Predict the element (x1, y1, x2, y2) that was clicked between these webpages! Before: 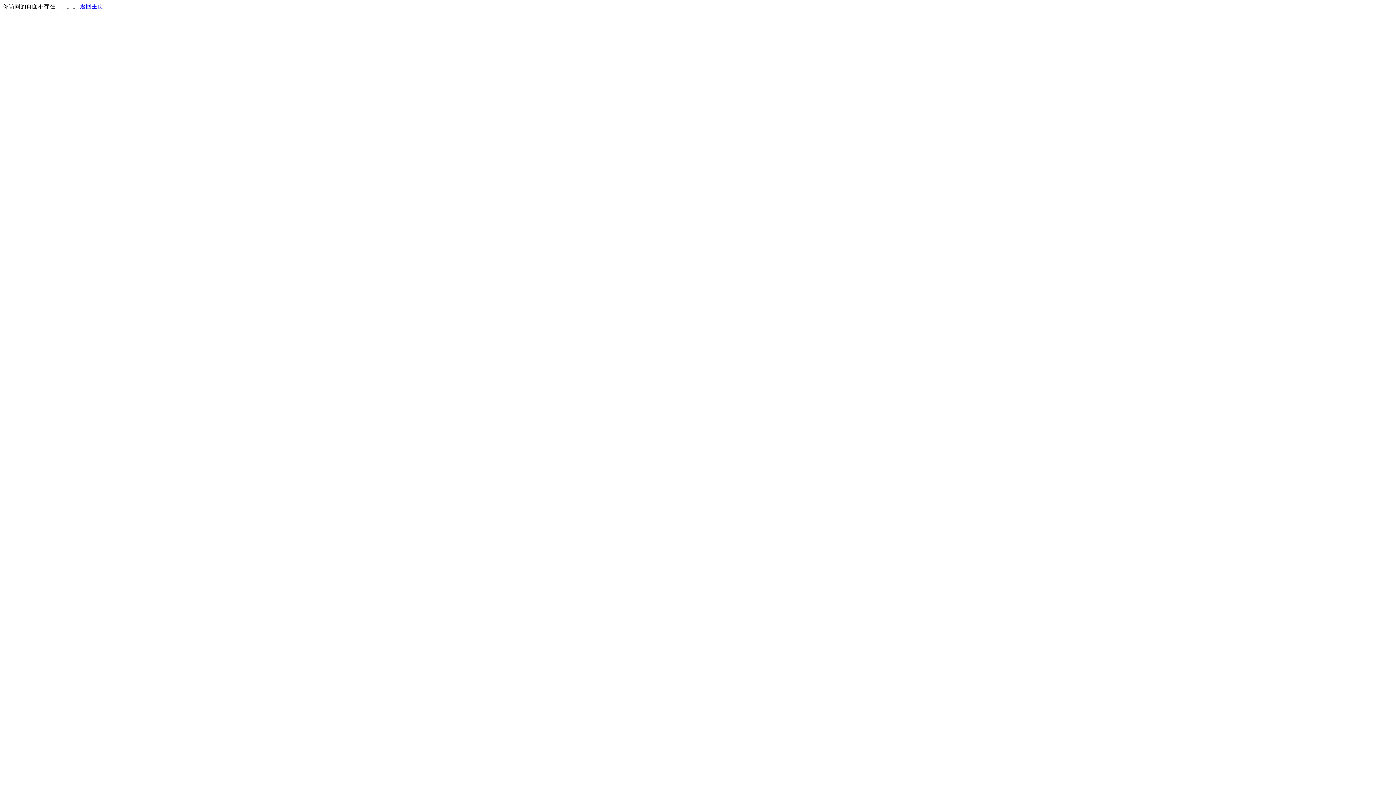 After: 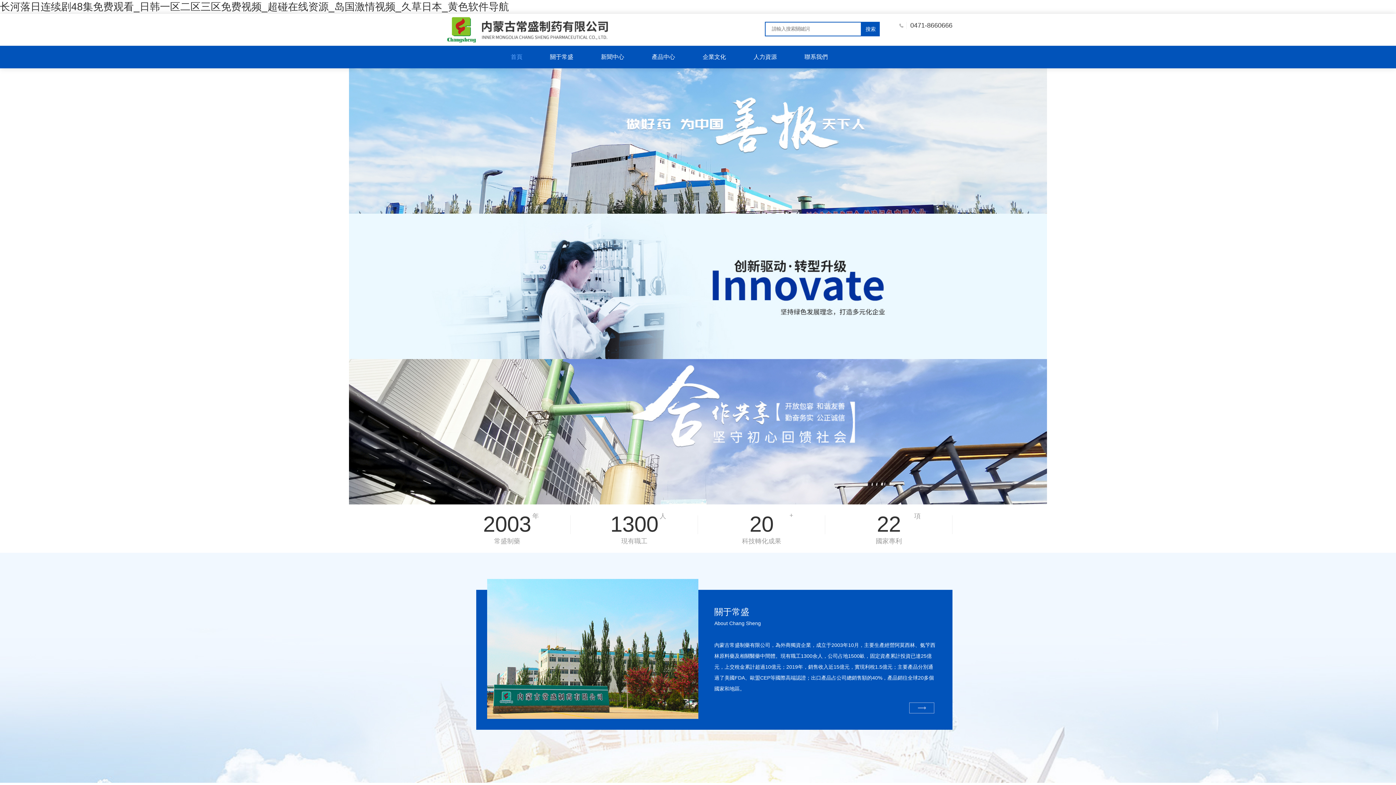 Action: label: 返回主页 bbox: (80, 3, 103, 9)